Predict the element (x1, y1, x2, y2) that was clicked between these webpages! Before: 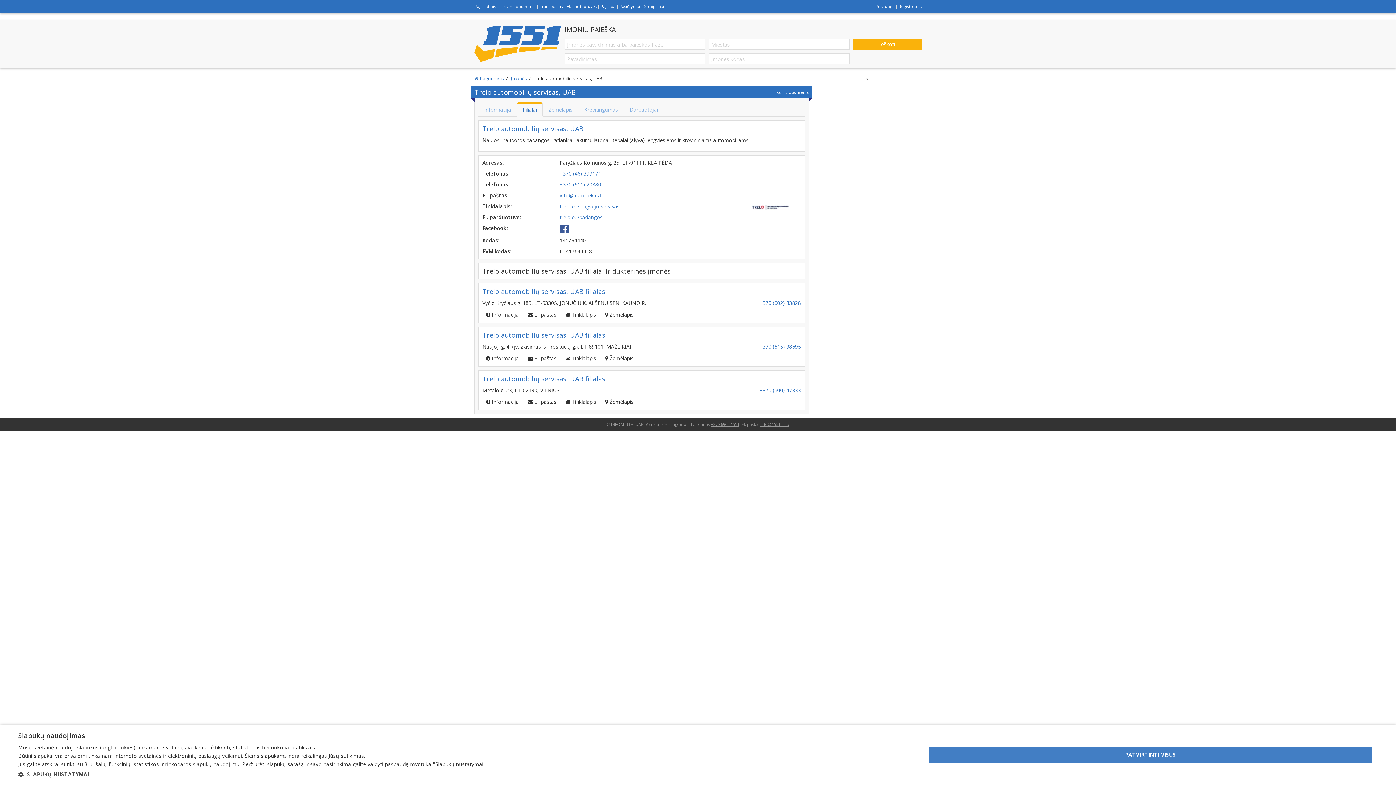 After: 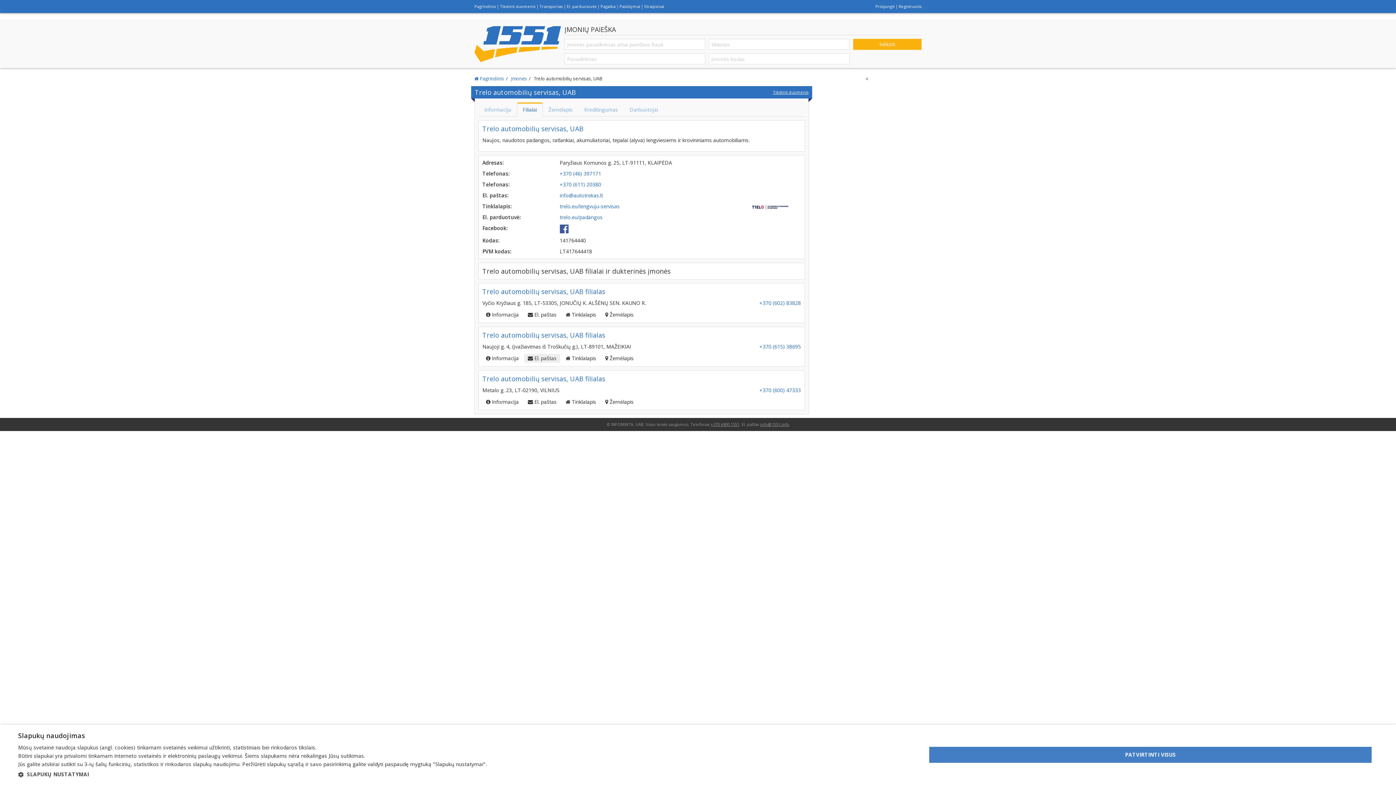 Action: label:  El. paštas bbox: (524, 354, 560, 362)